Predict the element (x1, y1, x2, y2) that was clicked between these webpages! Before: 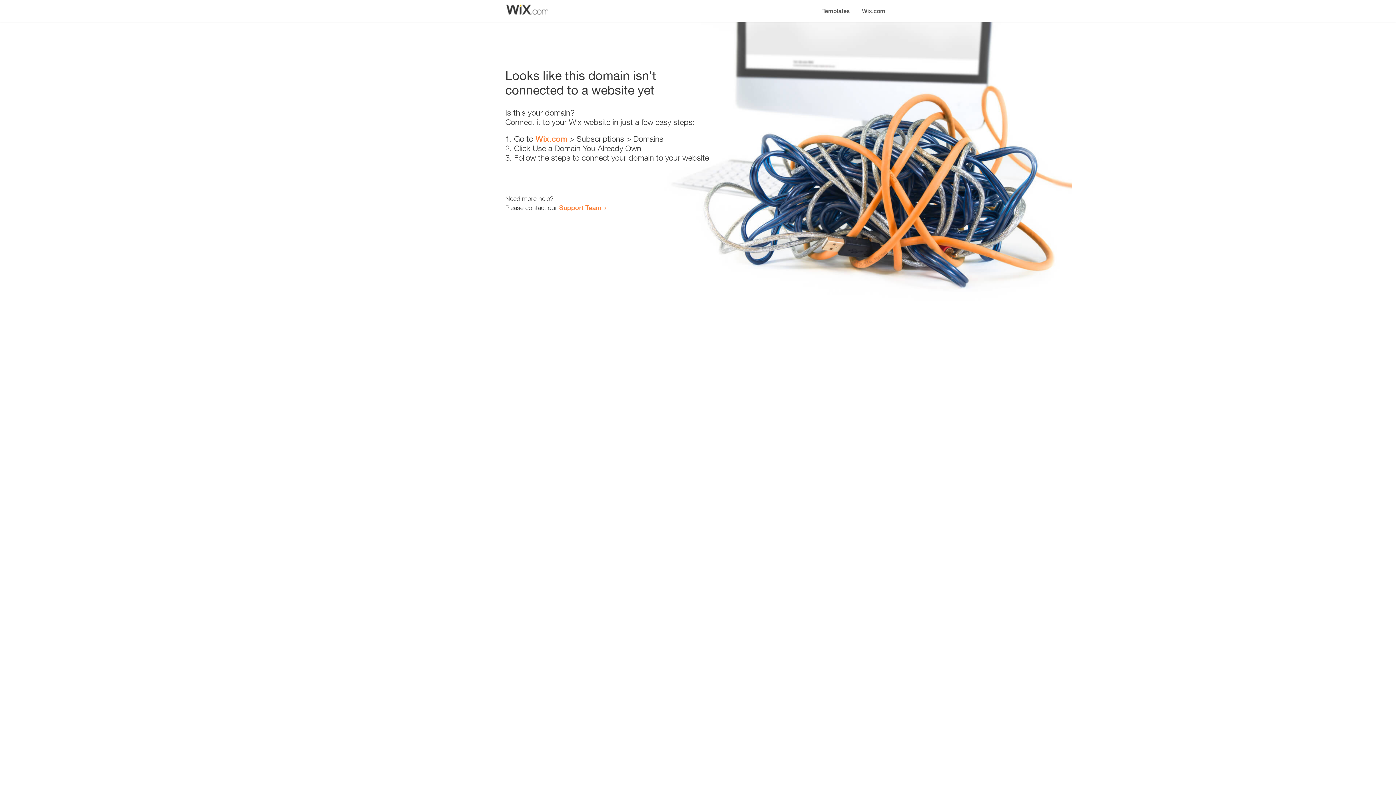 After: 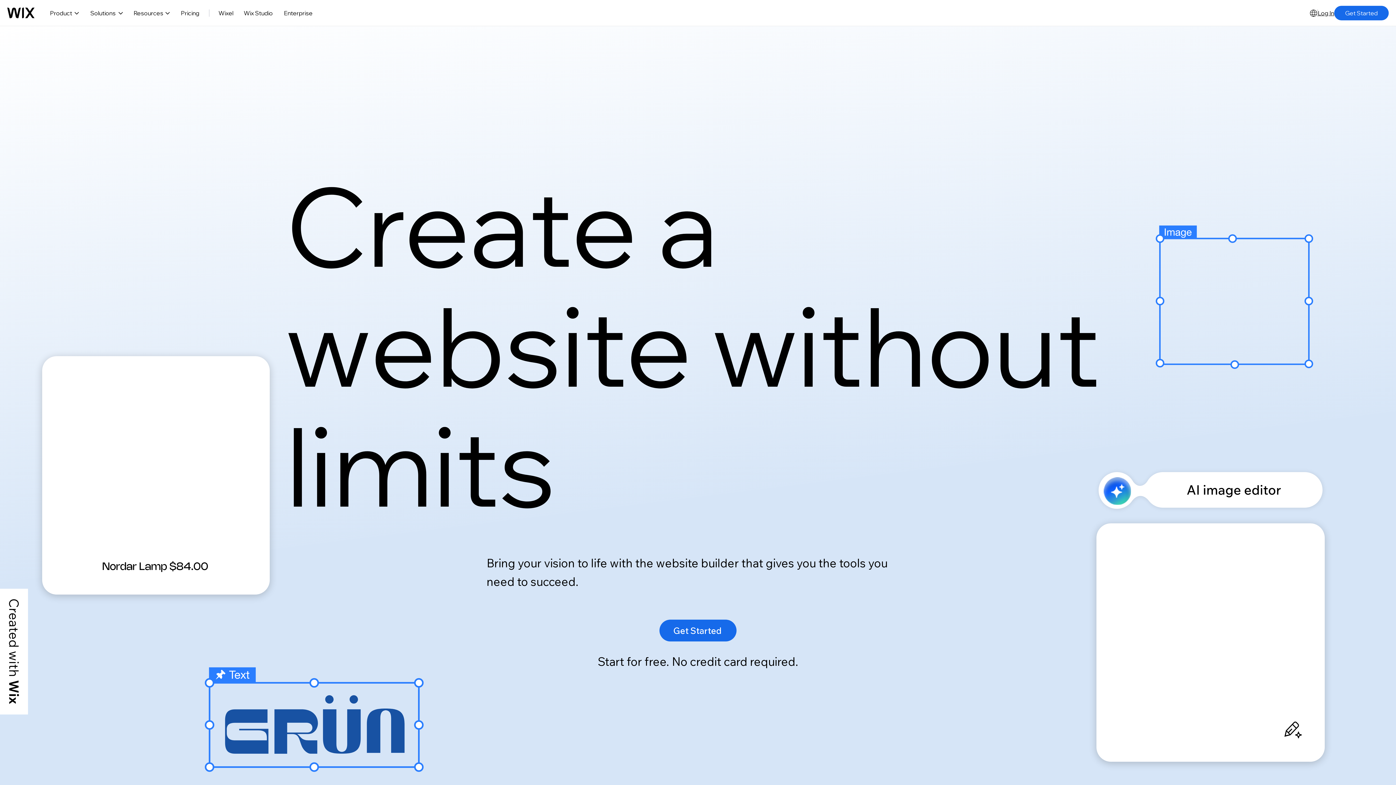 Action: label: Wix.com bbox: (535, 134, 567, 143)